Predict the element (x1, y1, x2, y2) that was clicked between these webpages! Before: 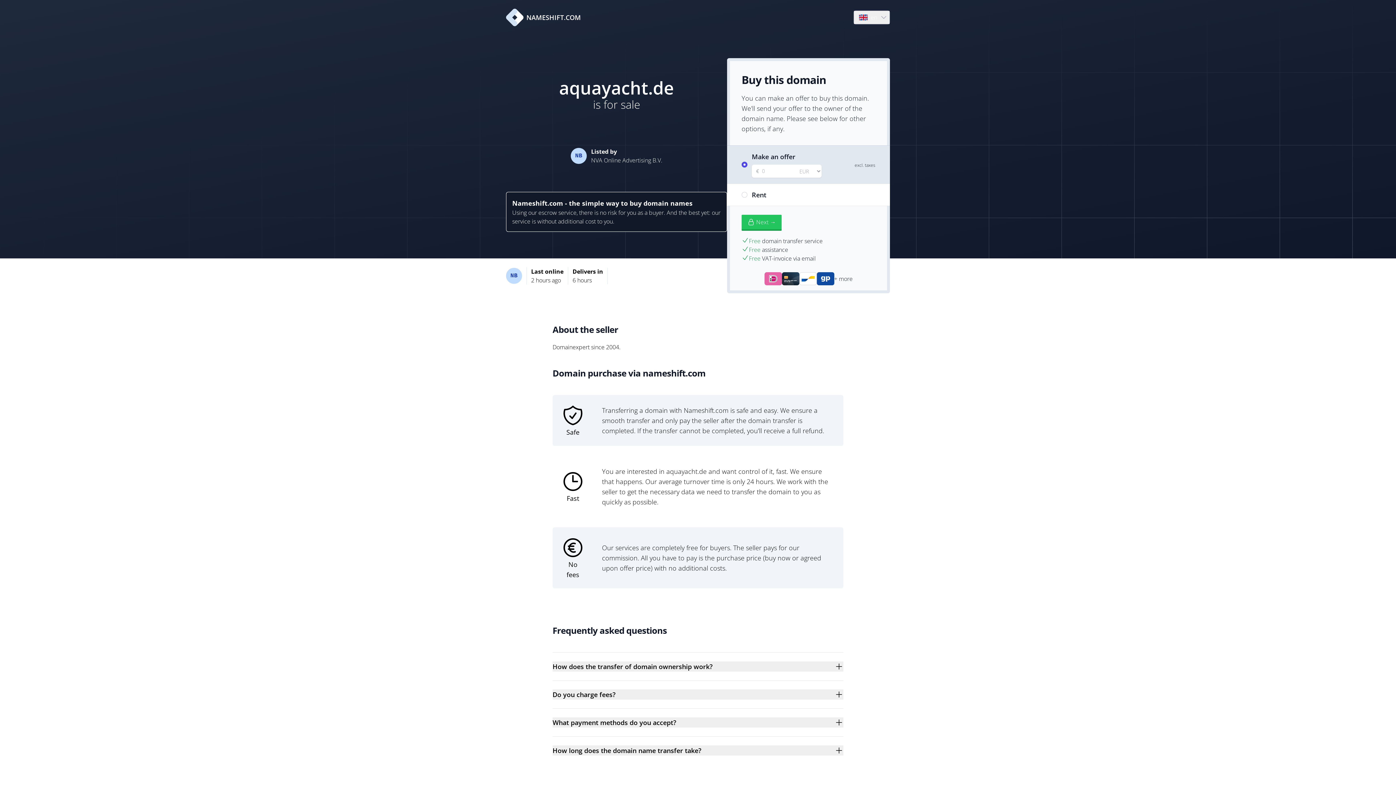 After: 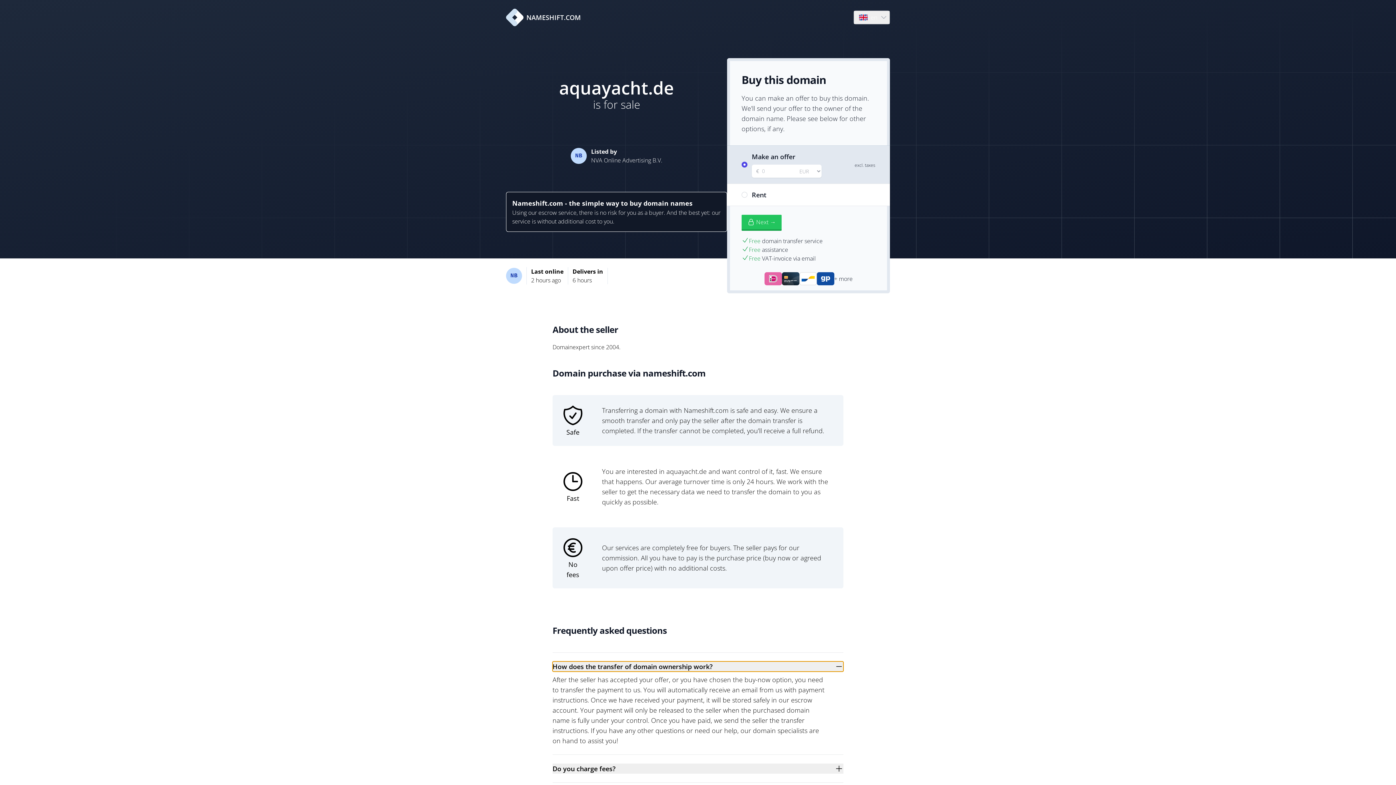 Action: bbox: (552, 661, 843, 672) label: How does the transfer of domain ownership work?